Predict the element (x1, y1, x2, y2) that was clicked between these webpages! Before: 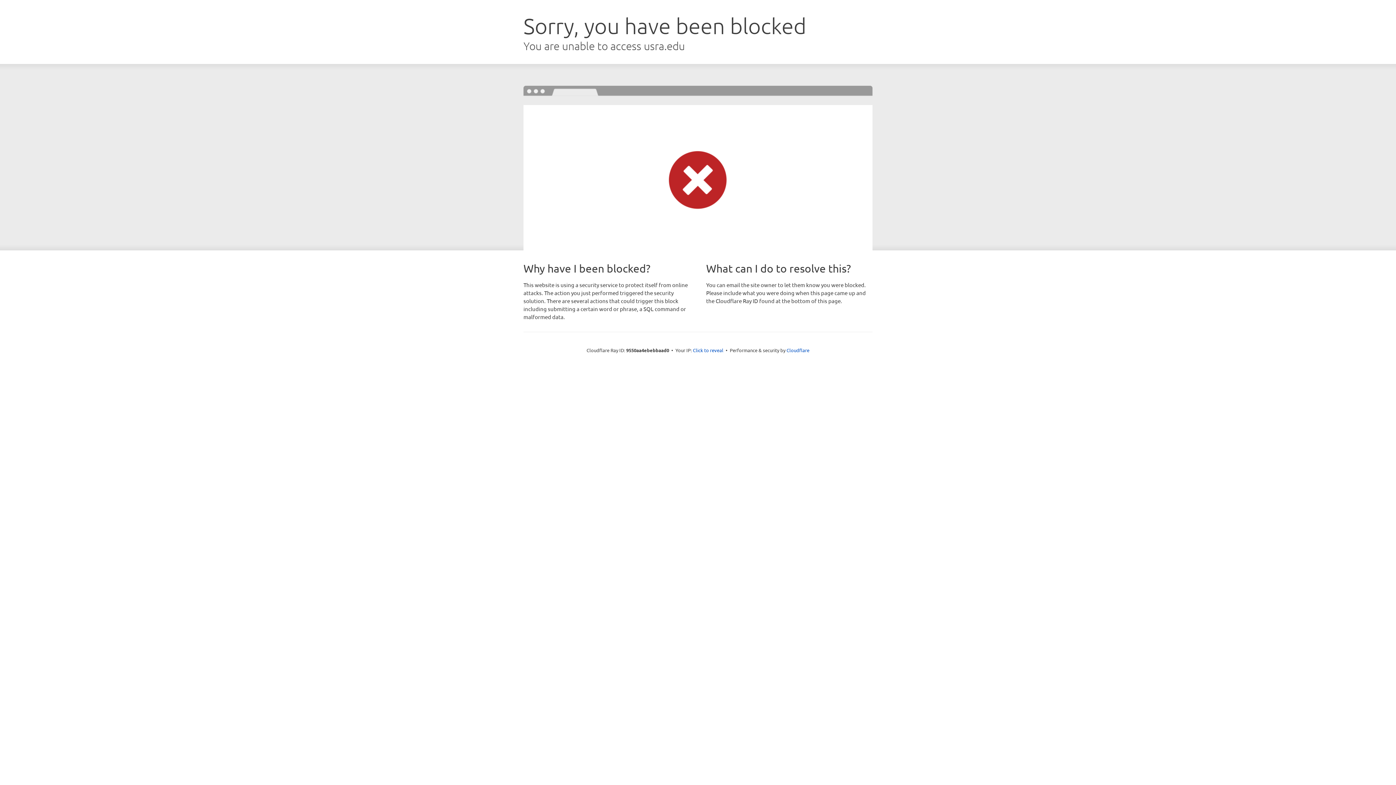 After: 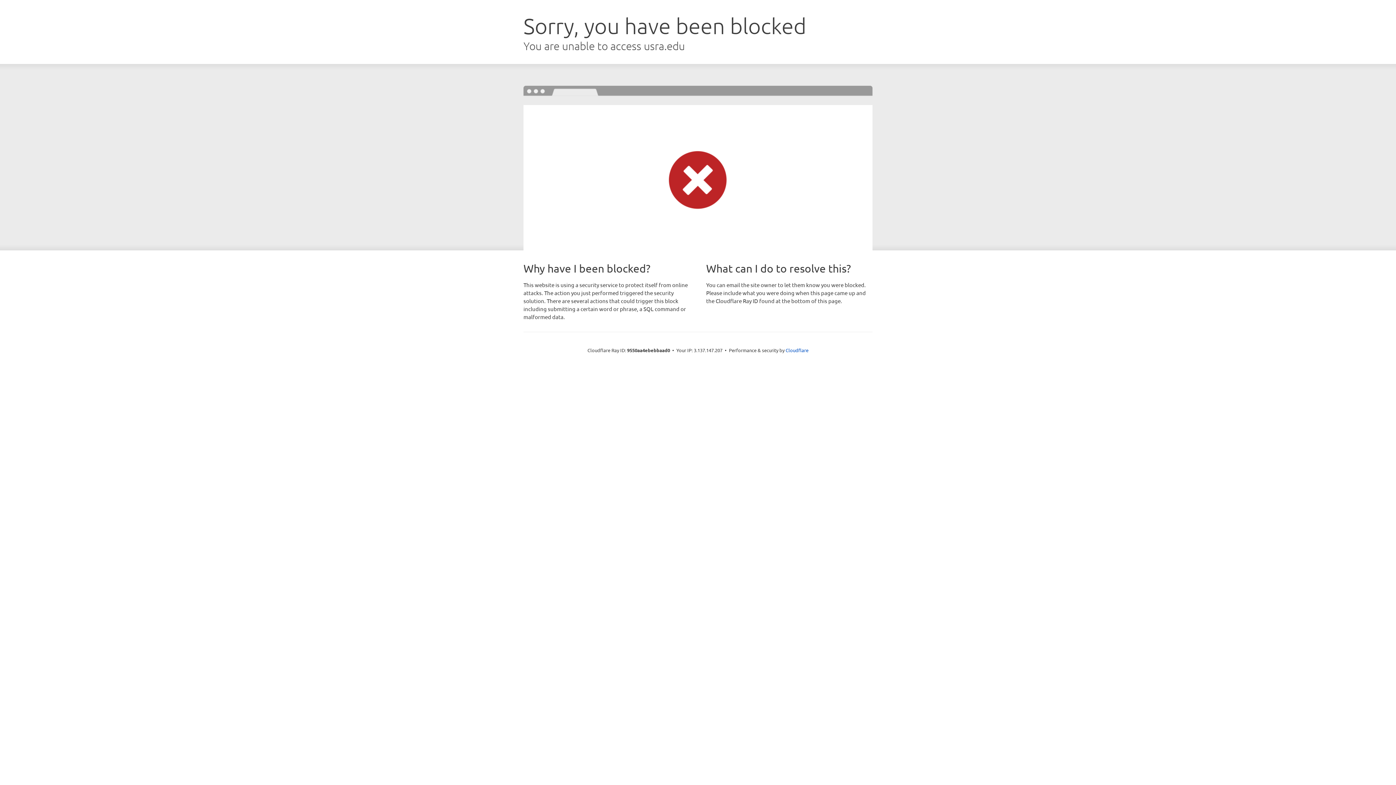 Action: label: Click to reveal bbox: (693, 346, 723, 353)